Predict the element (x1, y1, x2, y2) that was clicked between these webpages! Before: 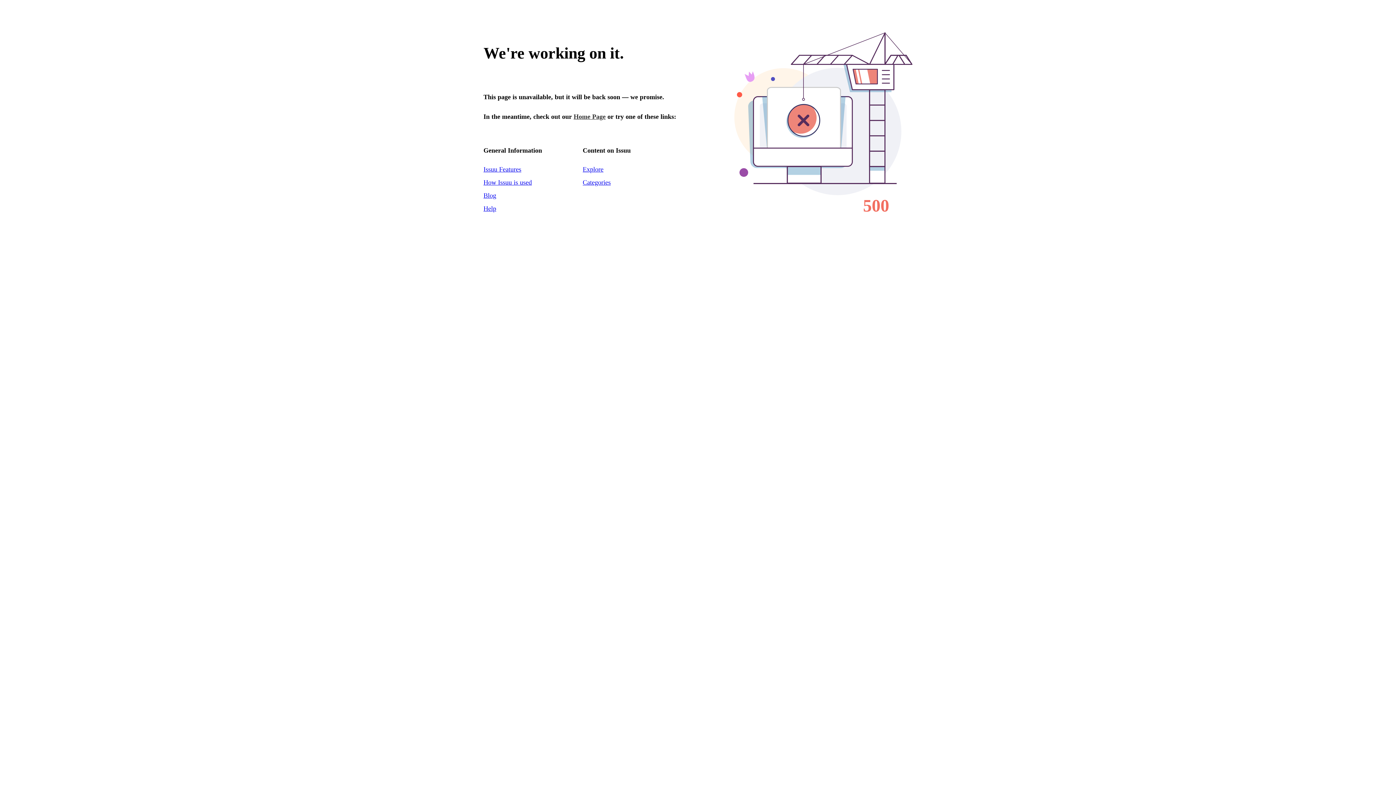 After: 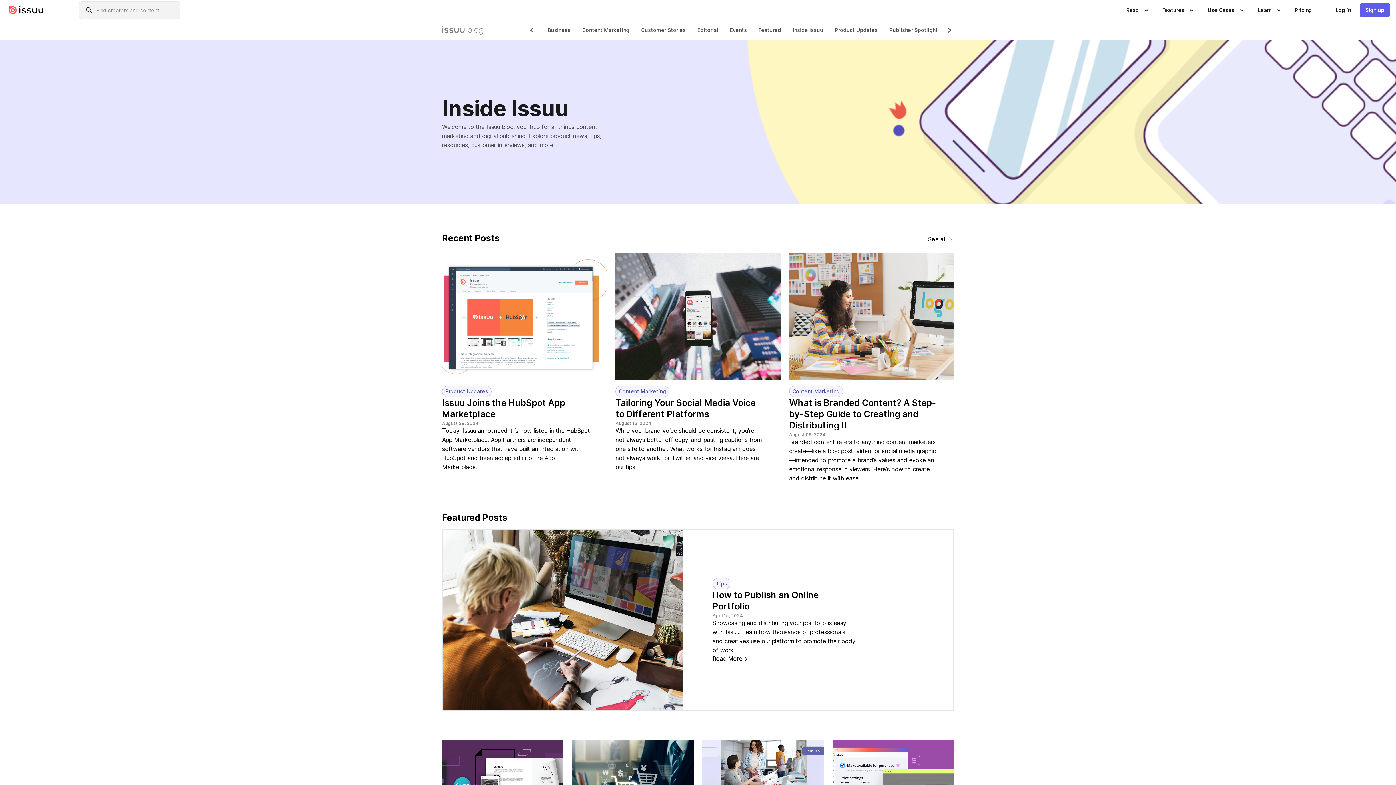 Action: bbox: (483, 191, 496, 199) label: Blog